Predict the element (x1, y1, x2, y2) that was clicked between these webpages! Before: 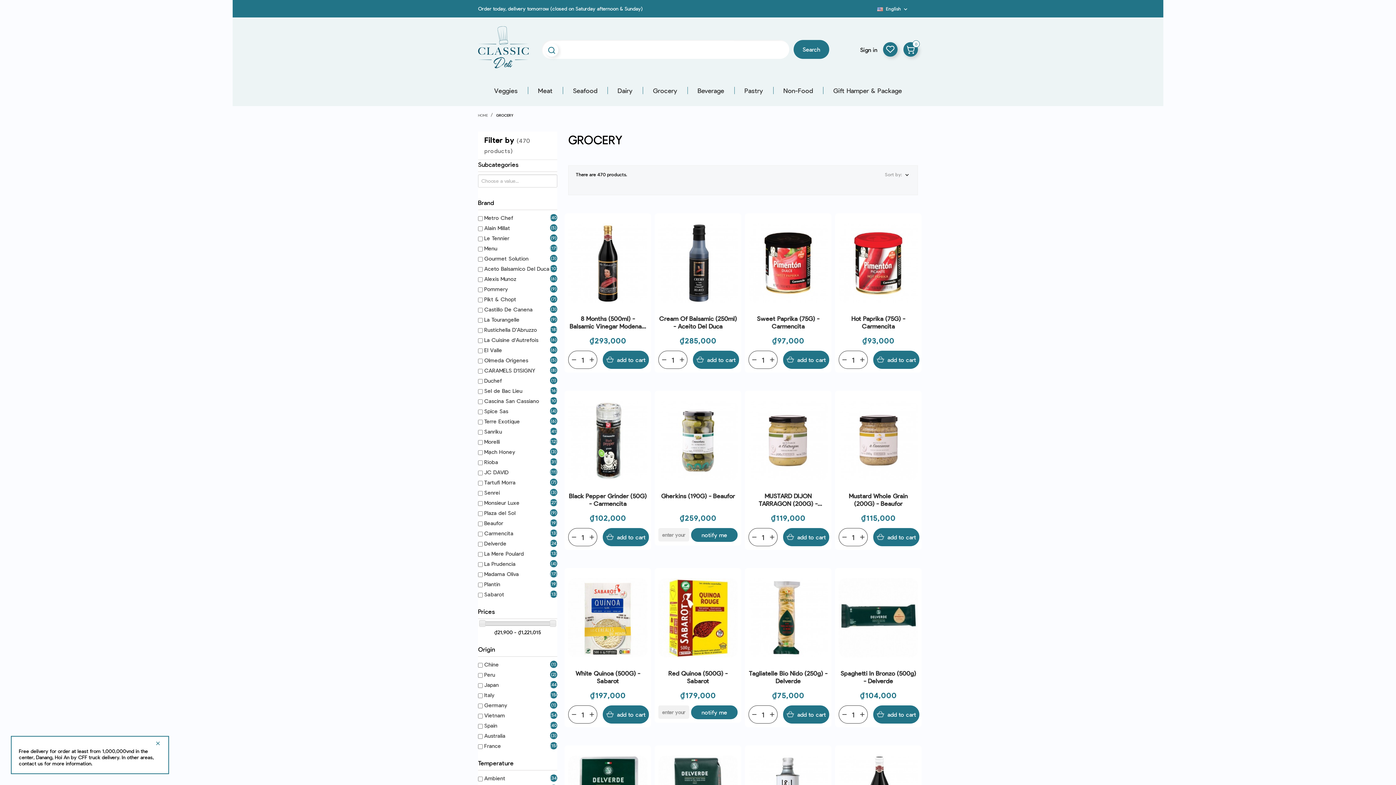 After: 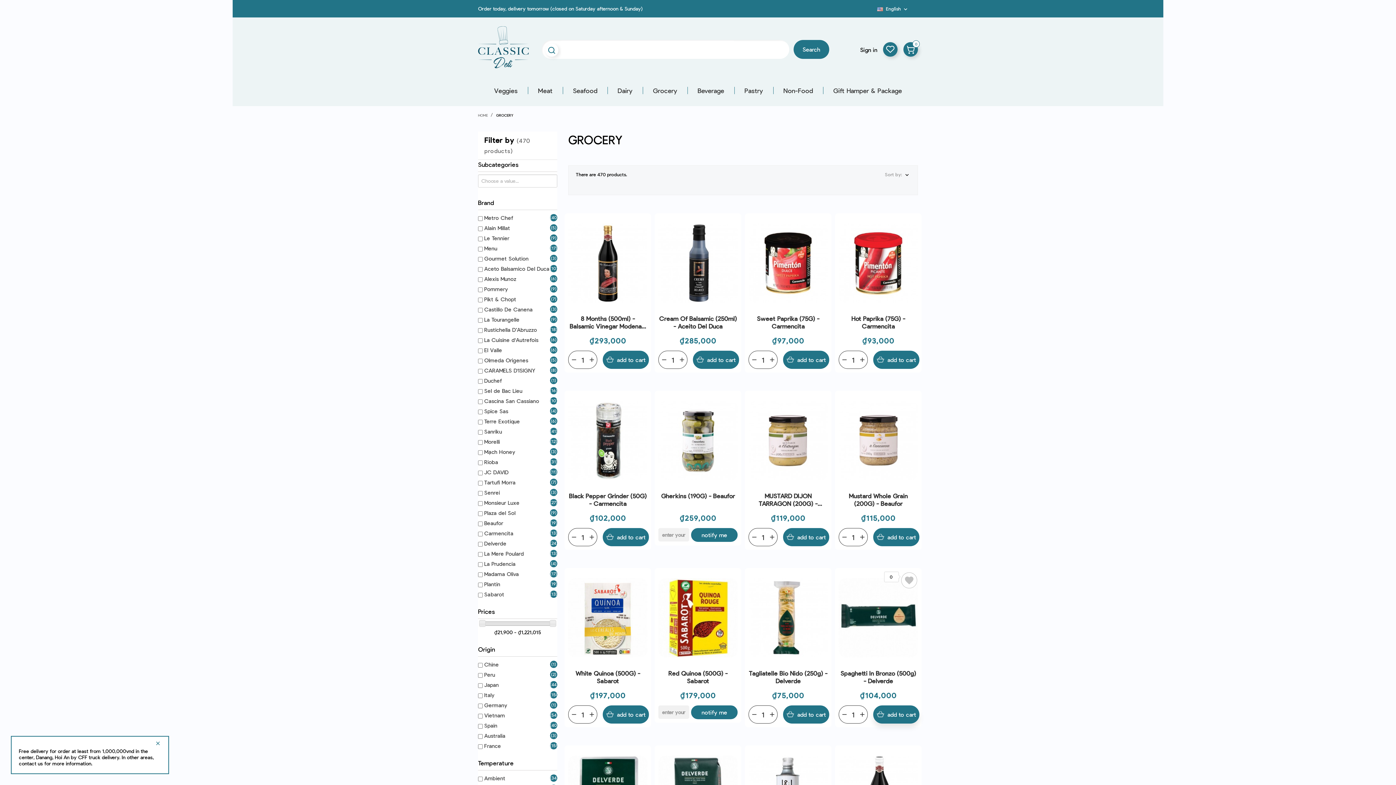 Action: label: add to cart bbox: (873, 705, 919, 723)